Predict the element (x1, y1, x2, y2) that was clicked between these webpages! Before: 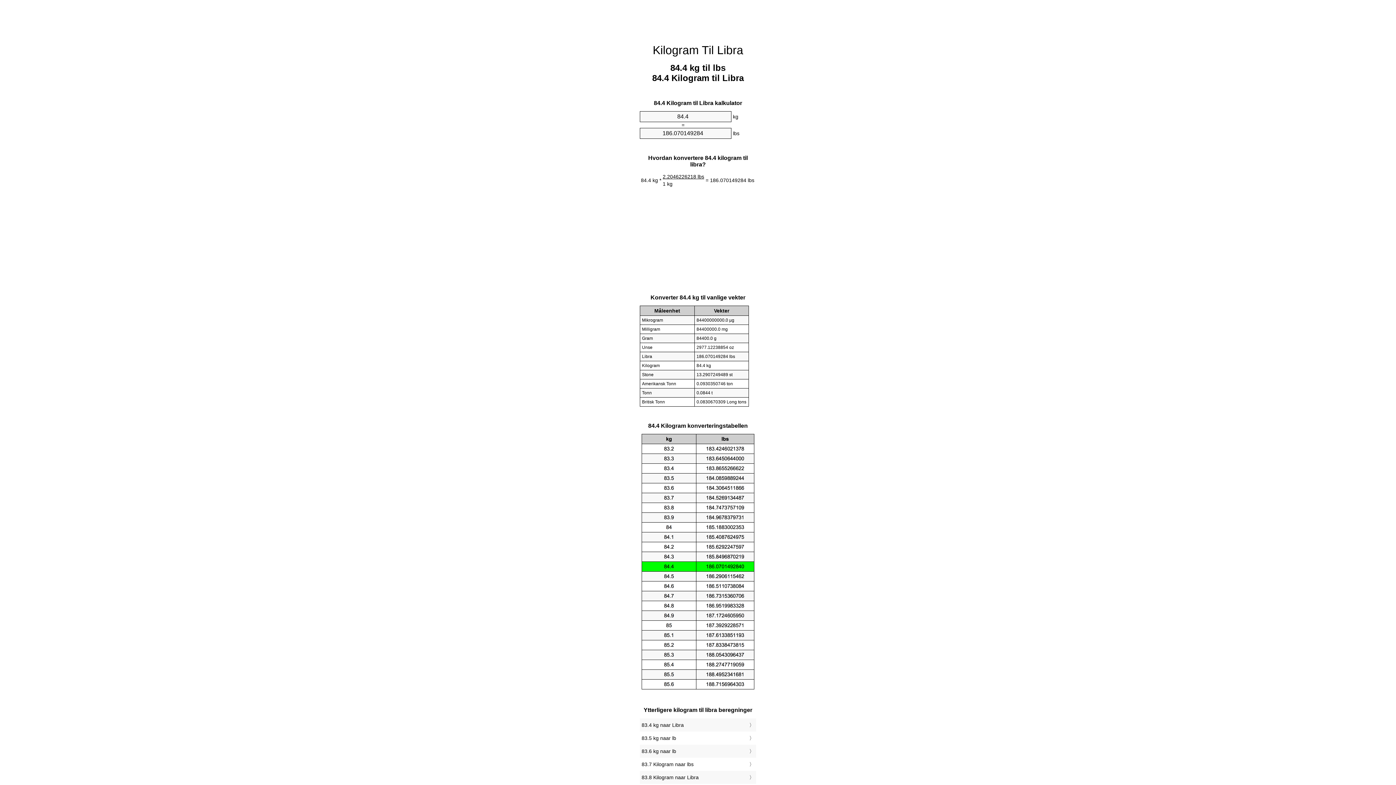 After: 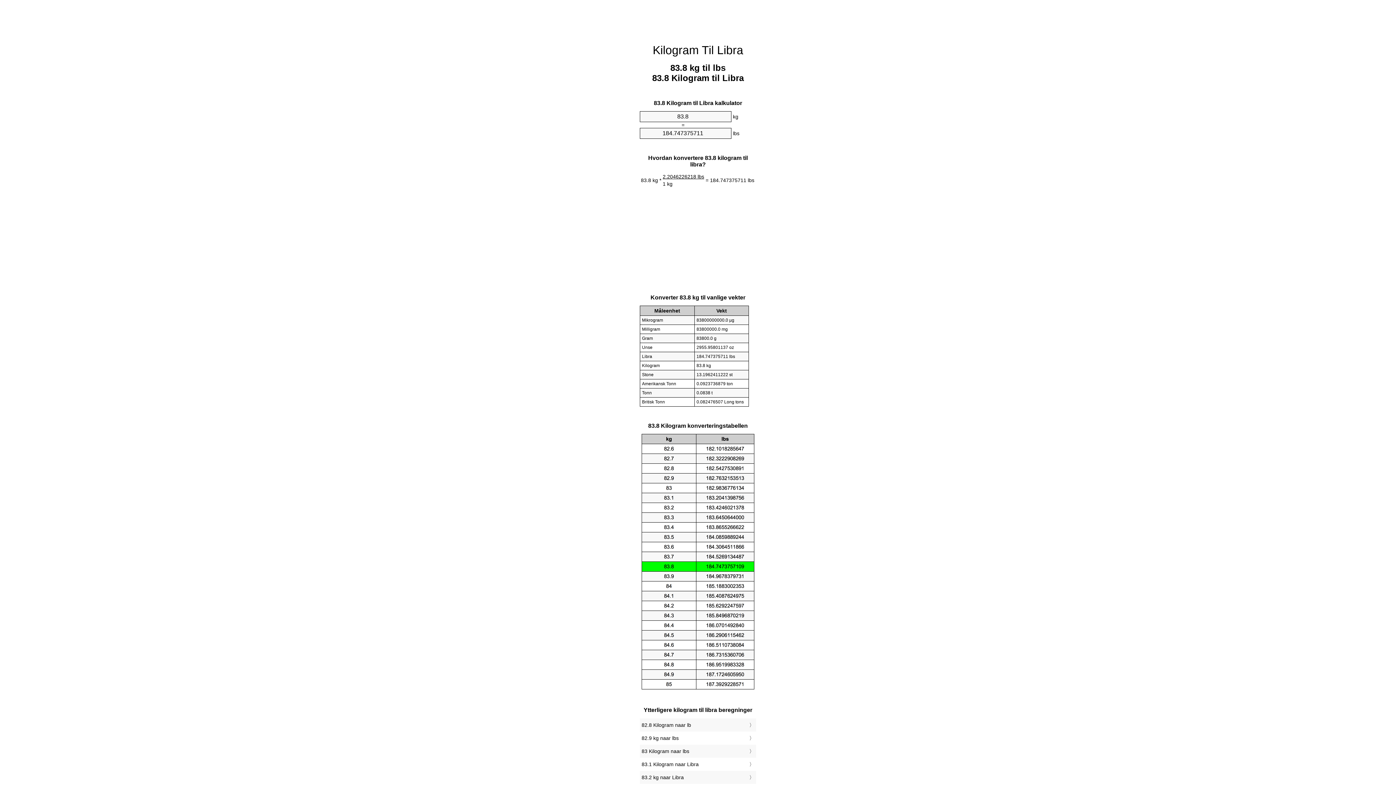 Action: label: 83.8 Kilogram naar Libra bbox: (641, 773, 754, 782)